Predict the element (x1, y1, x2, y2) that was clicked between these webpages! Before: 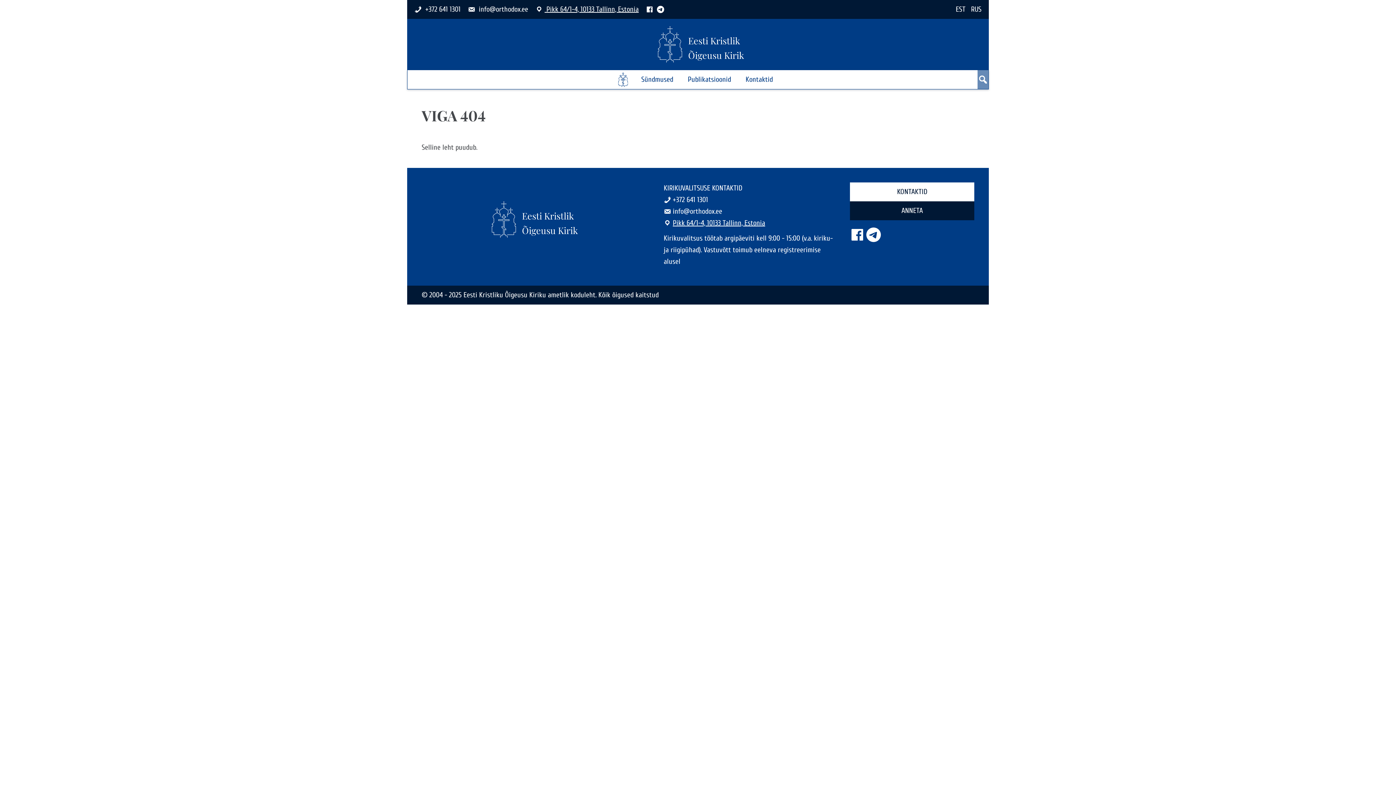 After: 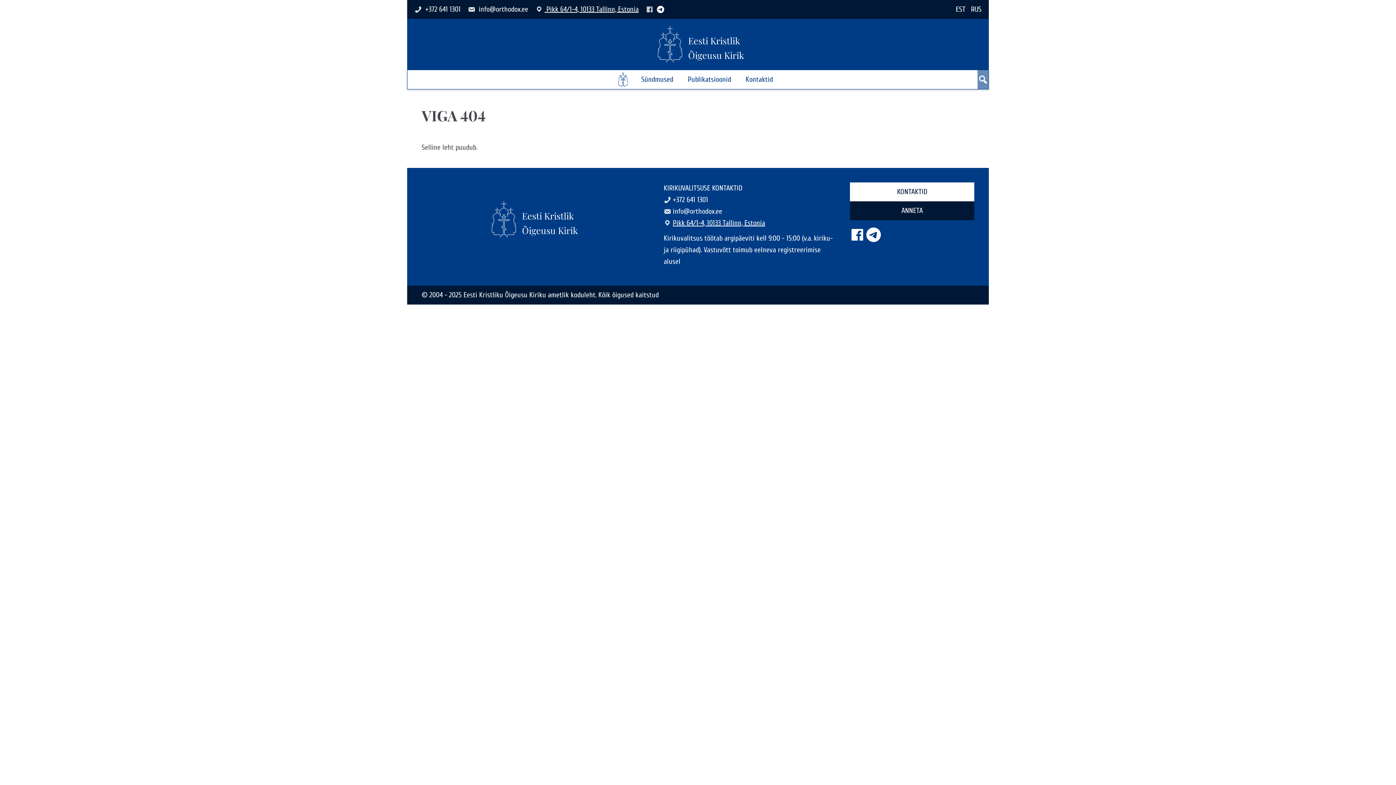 Action: bbox: (646, 5, 653, 13)